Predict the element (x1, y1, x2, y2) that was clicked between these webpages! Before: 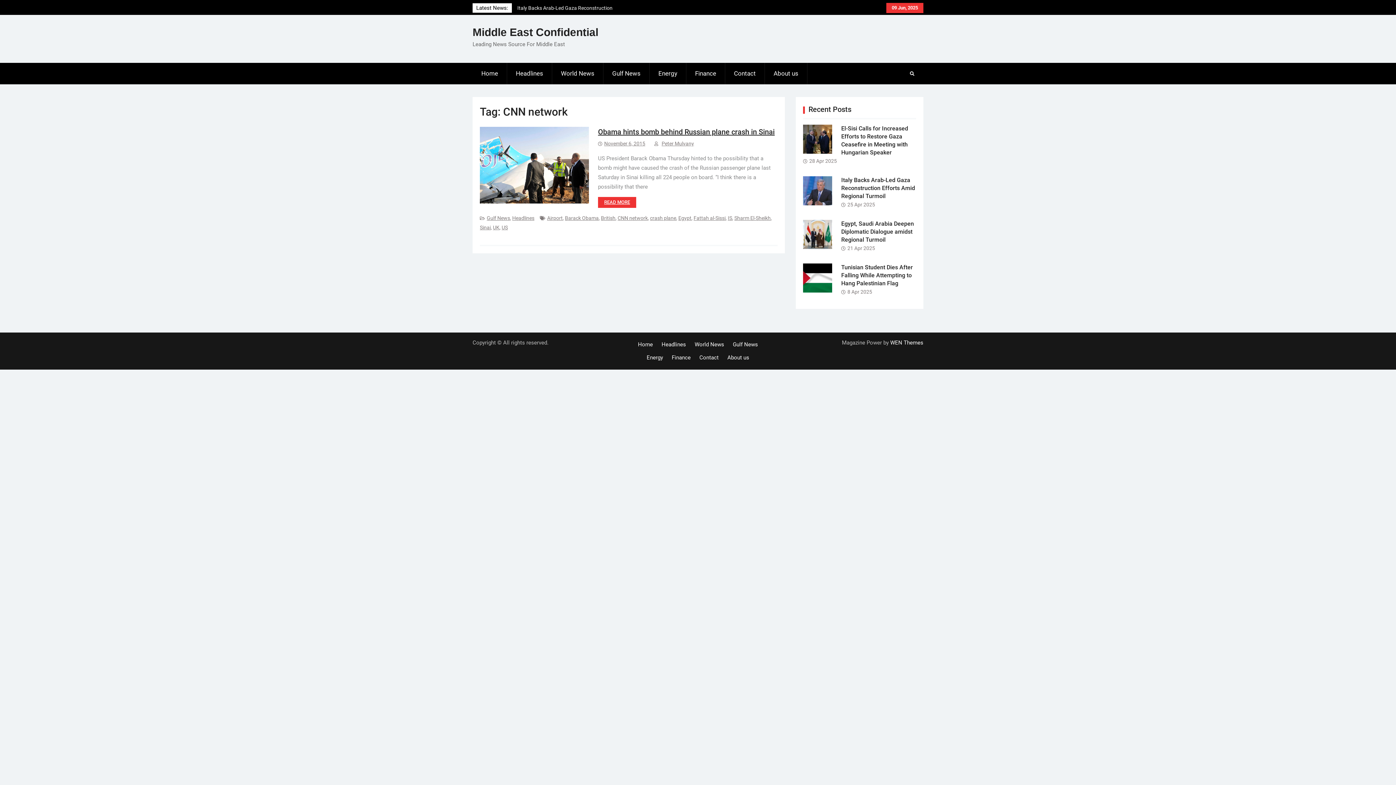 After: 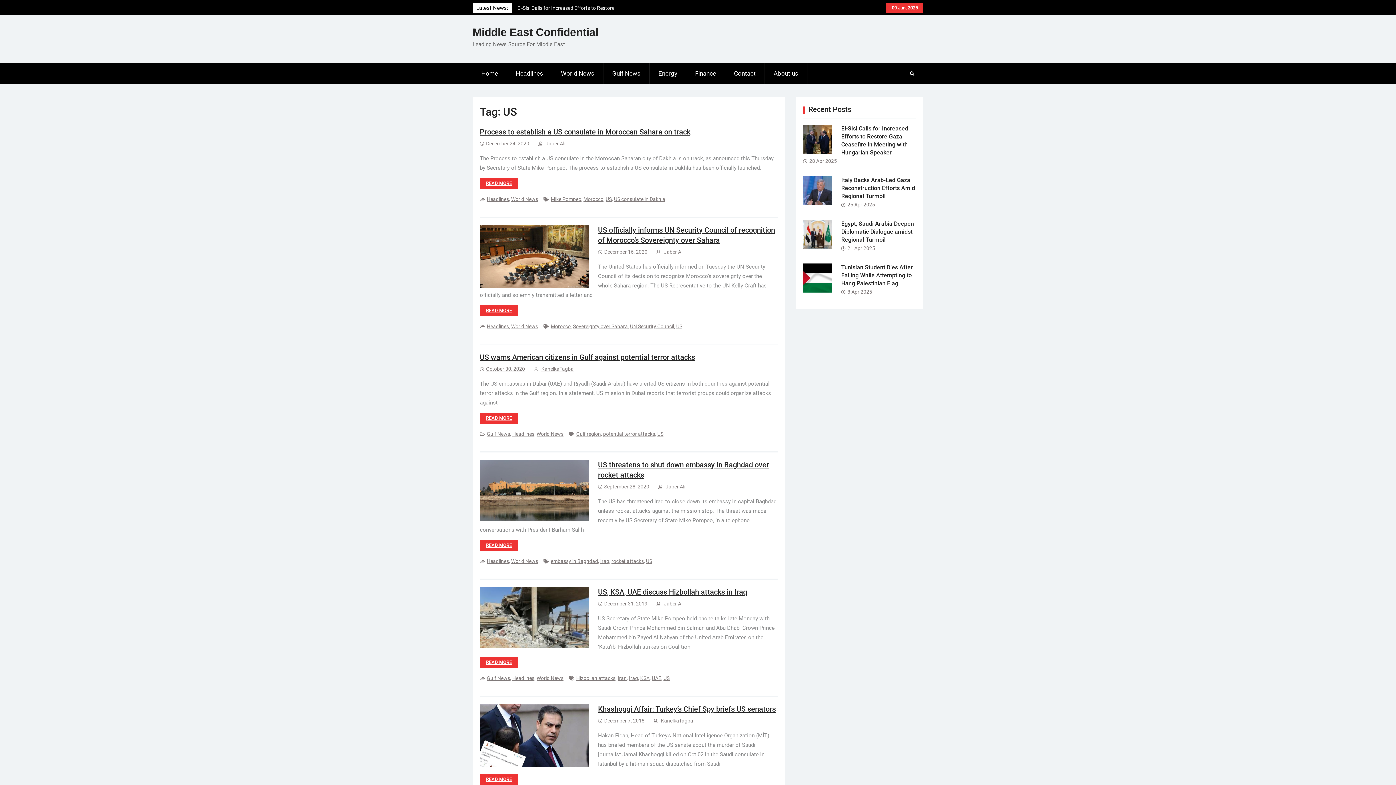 Action: bbox: (501, 224, 508, 230) label: US